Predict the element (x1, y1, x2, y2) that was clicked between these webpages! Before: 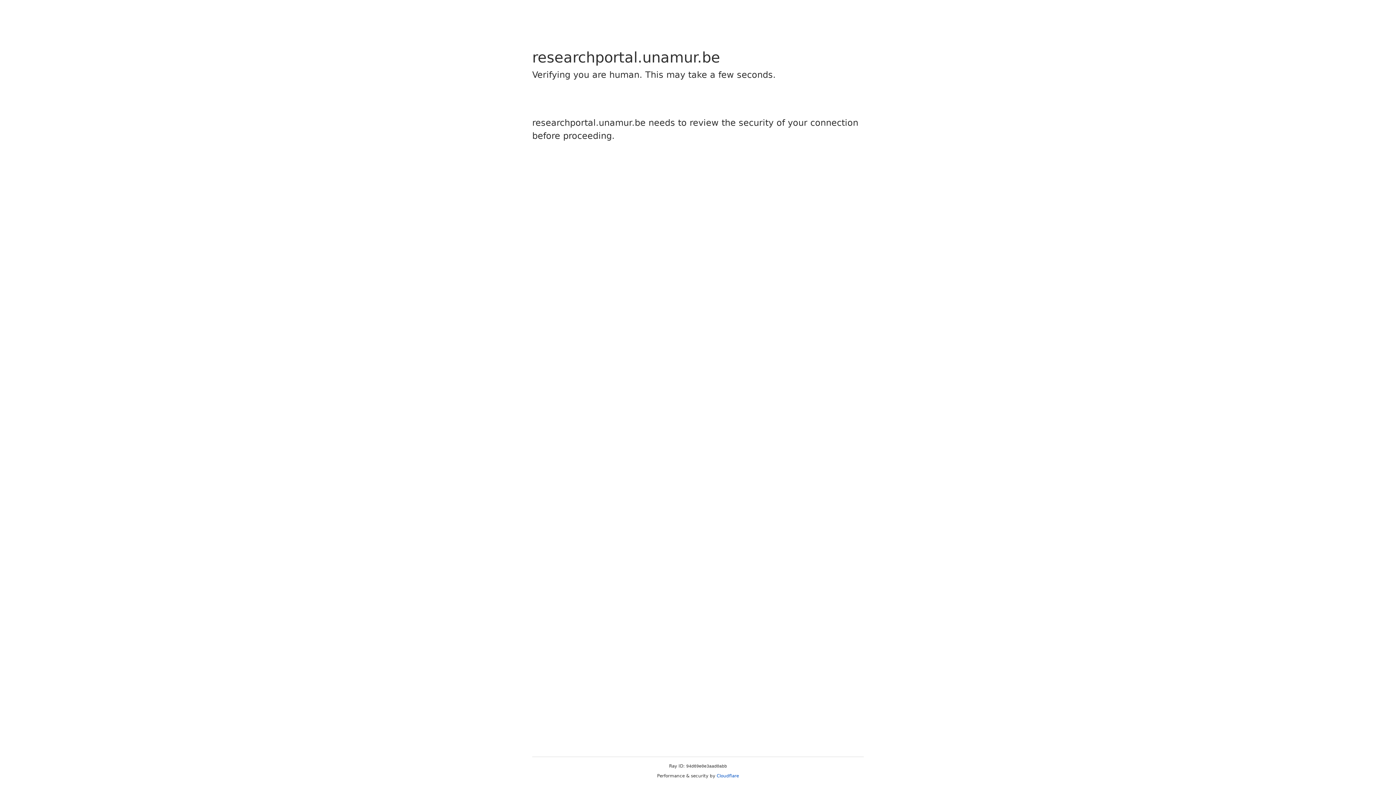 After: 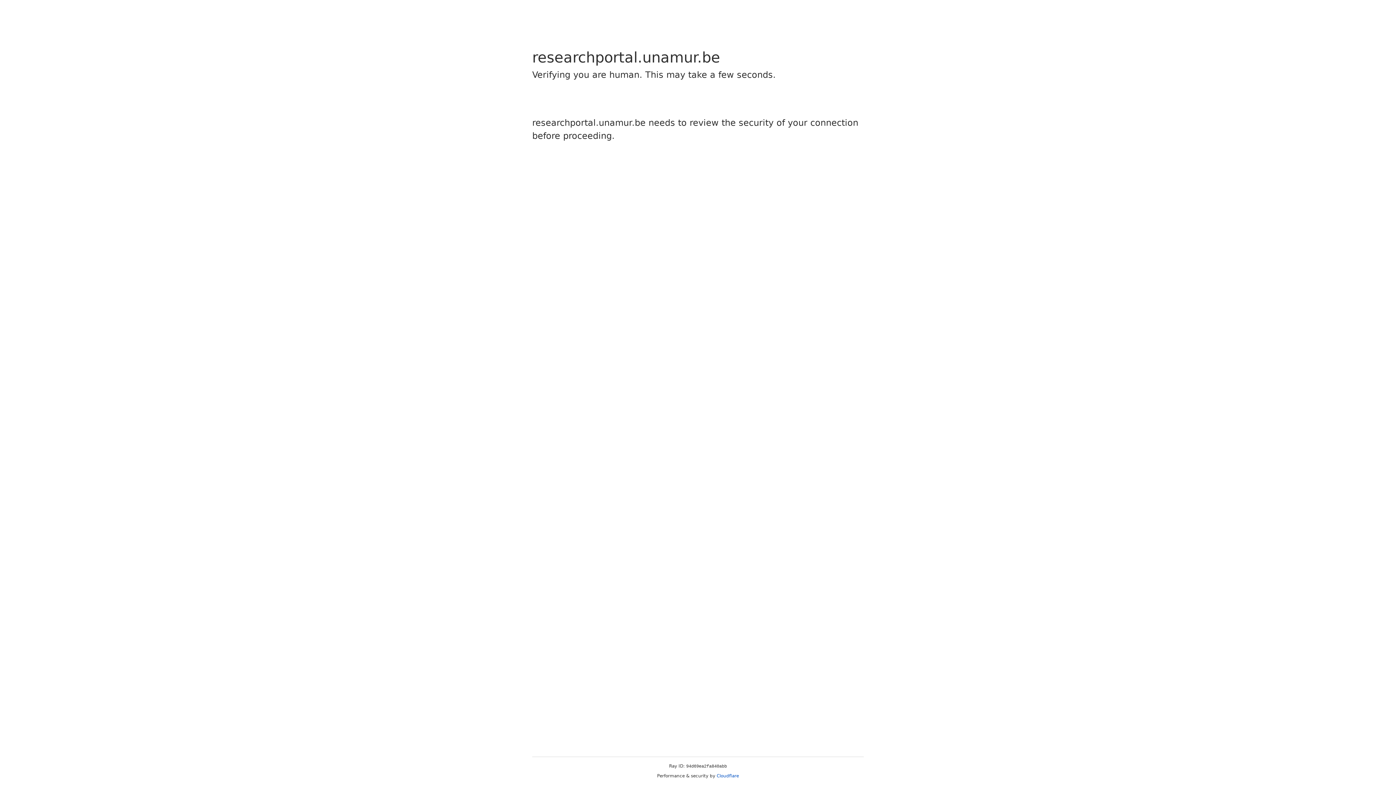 Action: label: Cloudflare bbox: (716, 773, 739, 778)